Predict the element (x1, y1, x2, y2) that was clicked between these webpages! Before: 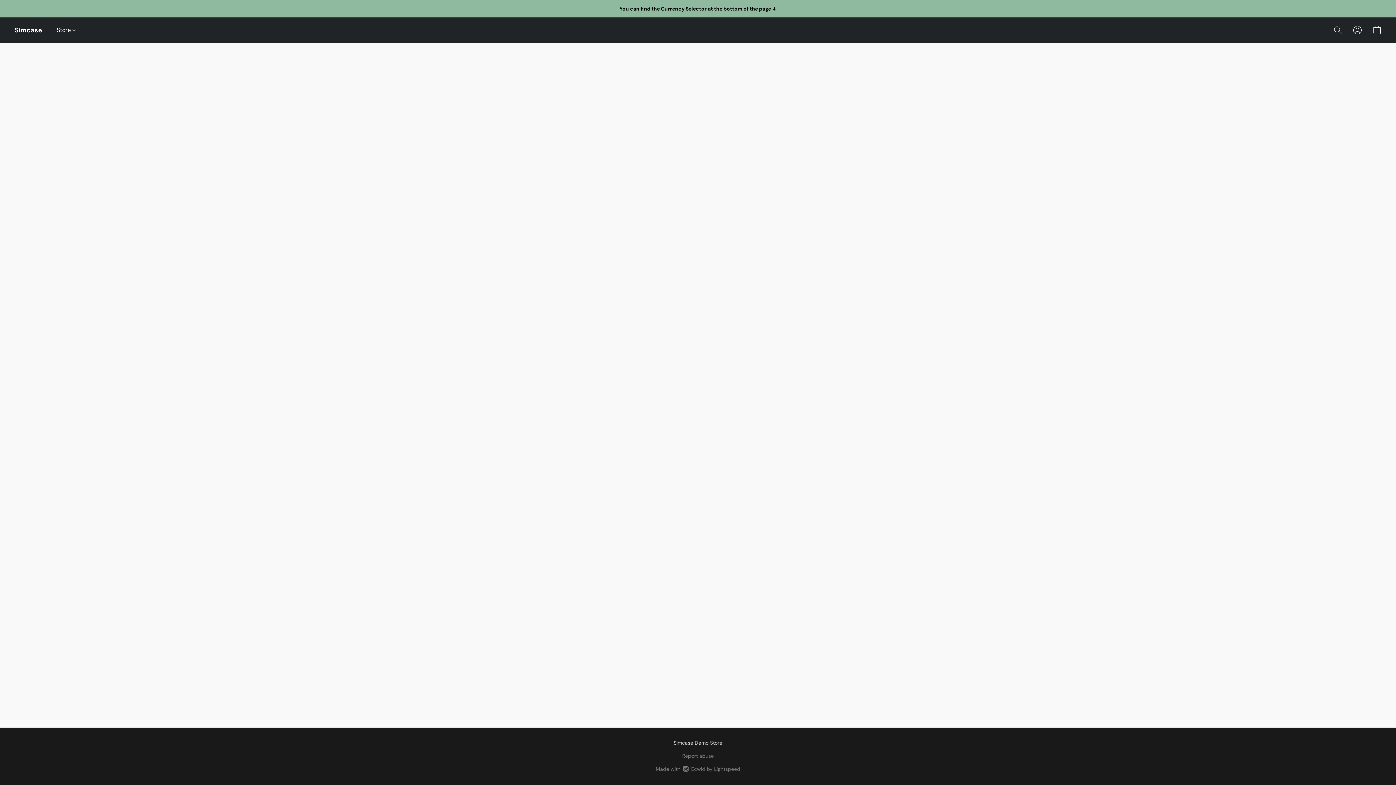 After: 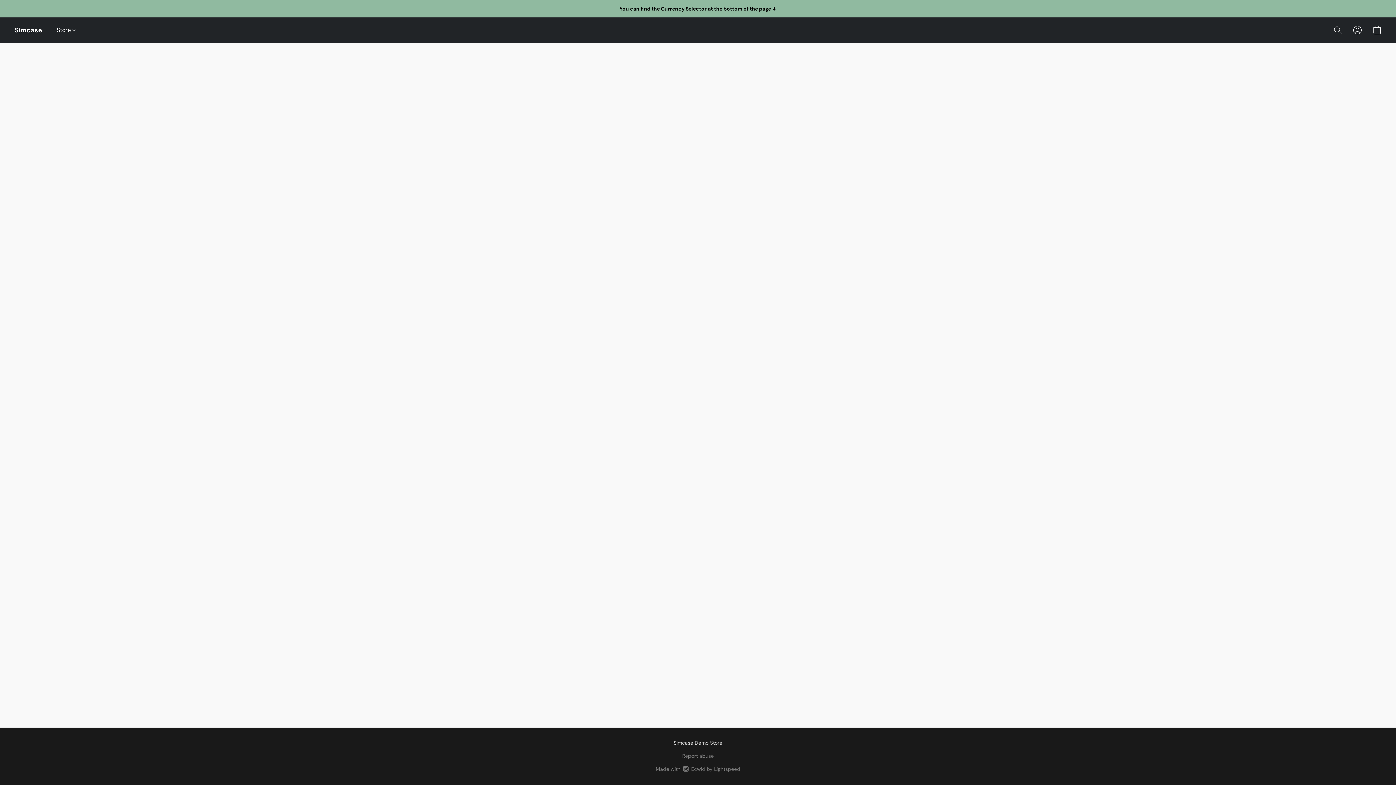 Action: bbox: (1348, 22, 1367, 38) label: Go to your account